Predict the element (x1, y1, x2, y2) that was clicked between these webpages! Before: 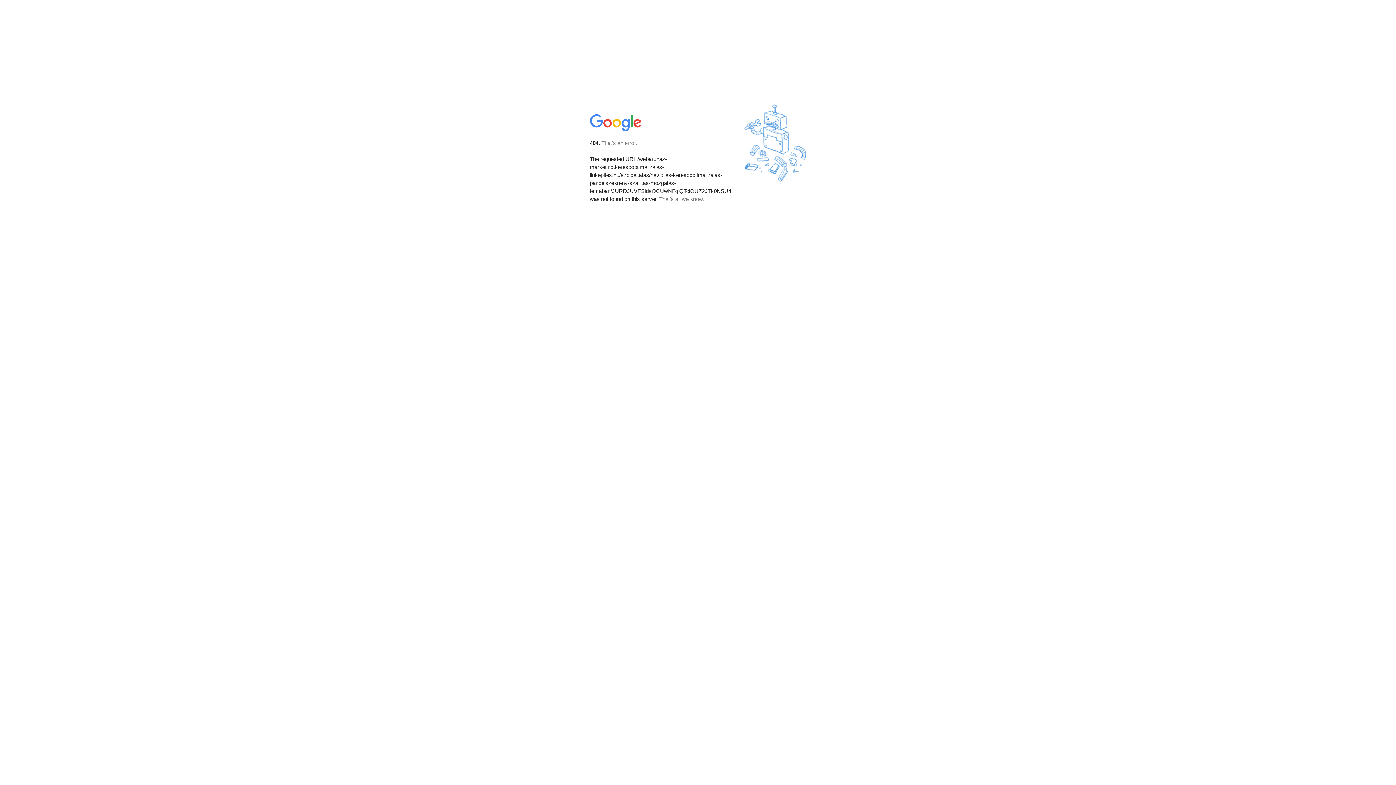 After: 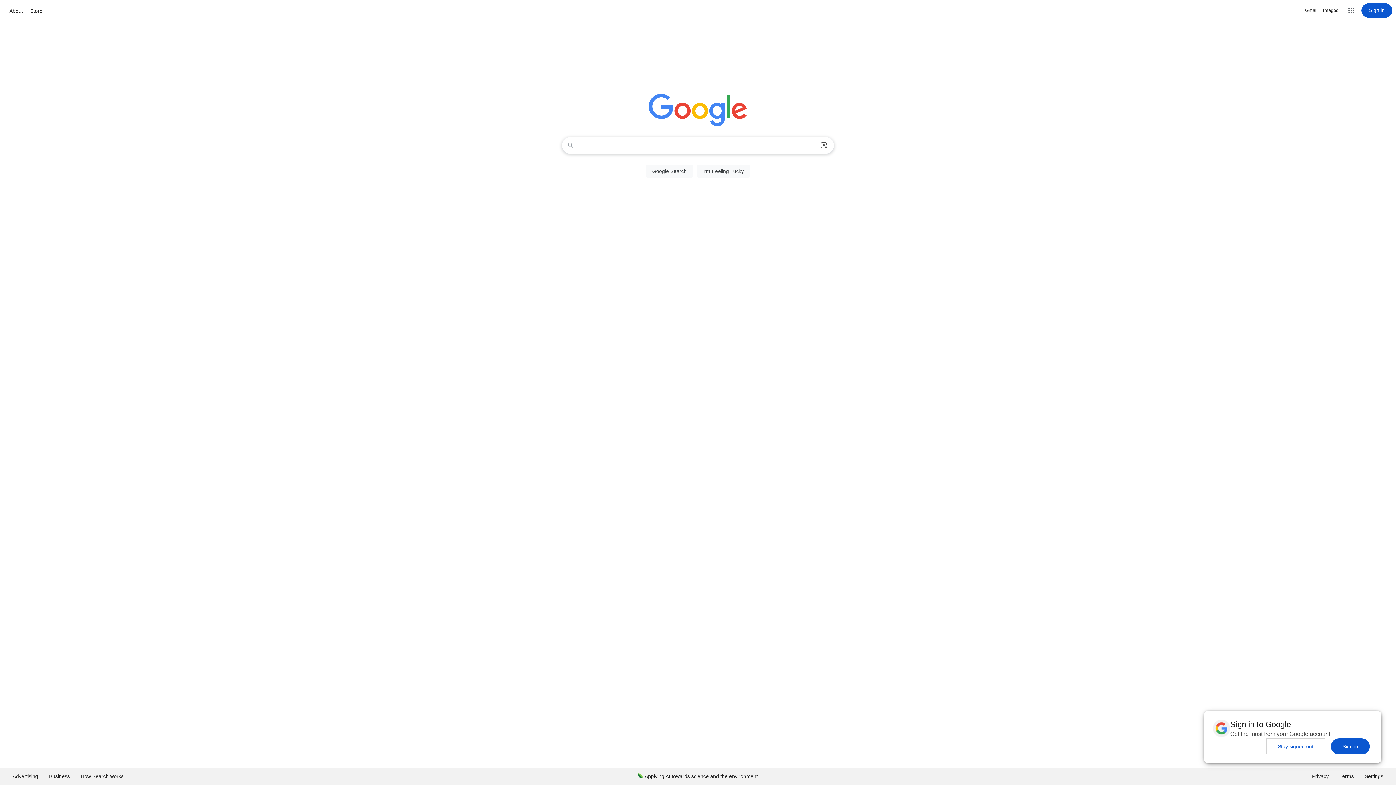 Action: bbox: (590, 127, 642, 134)